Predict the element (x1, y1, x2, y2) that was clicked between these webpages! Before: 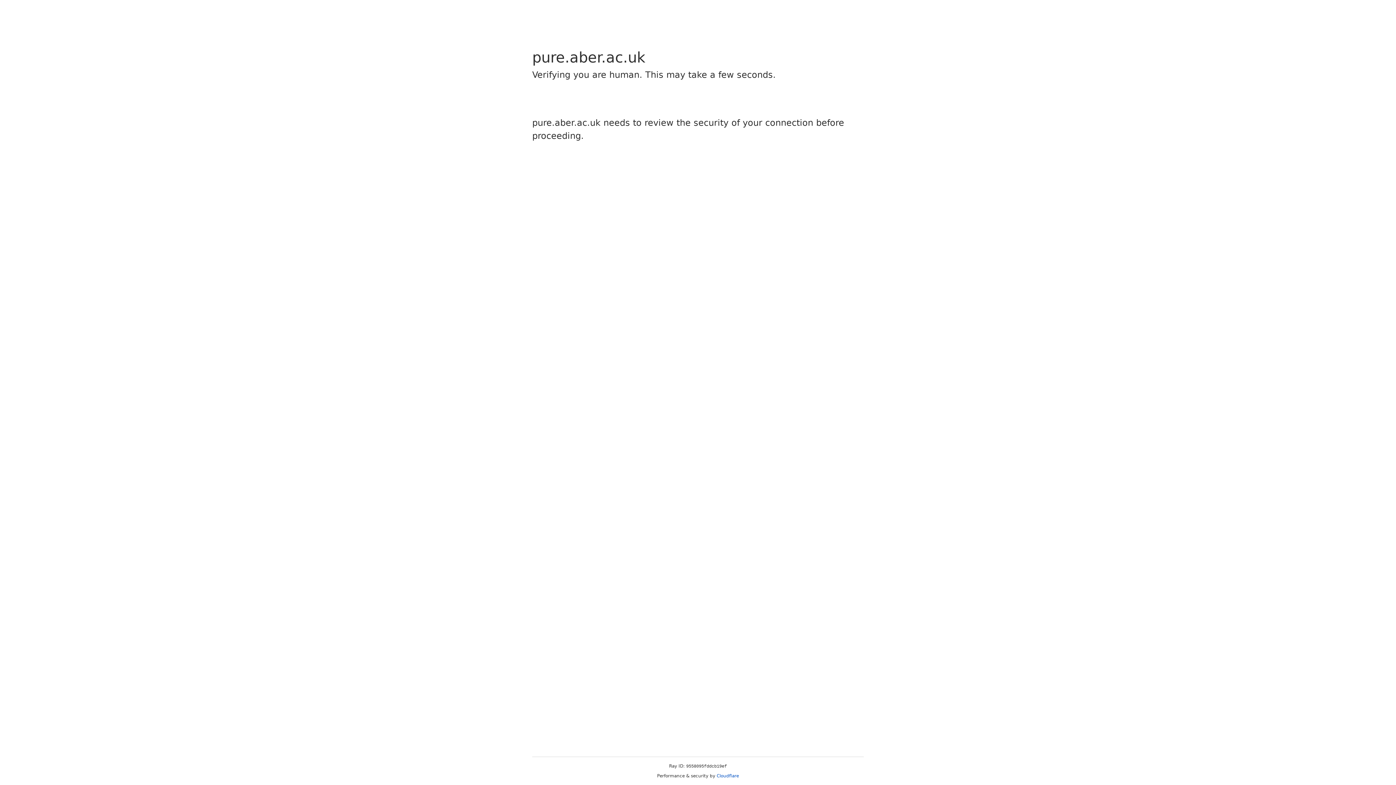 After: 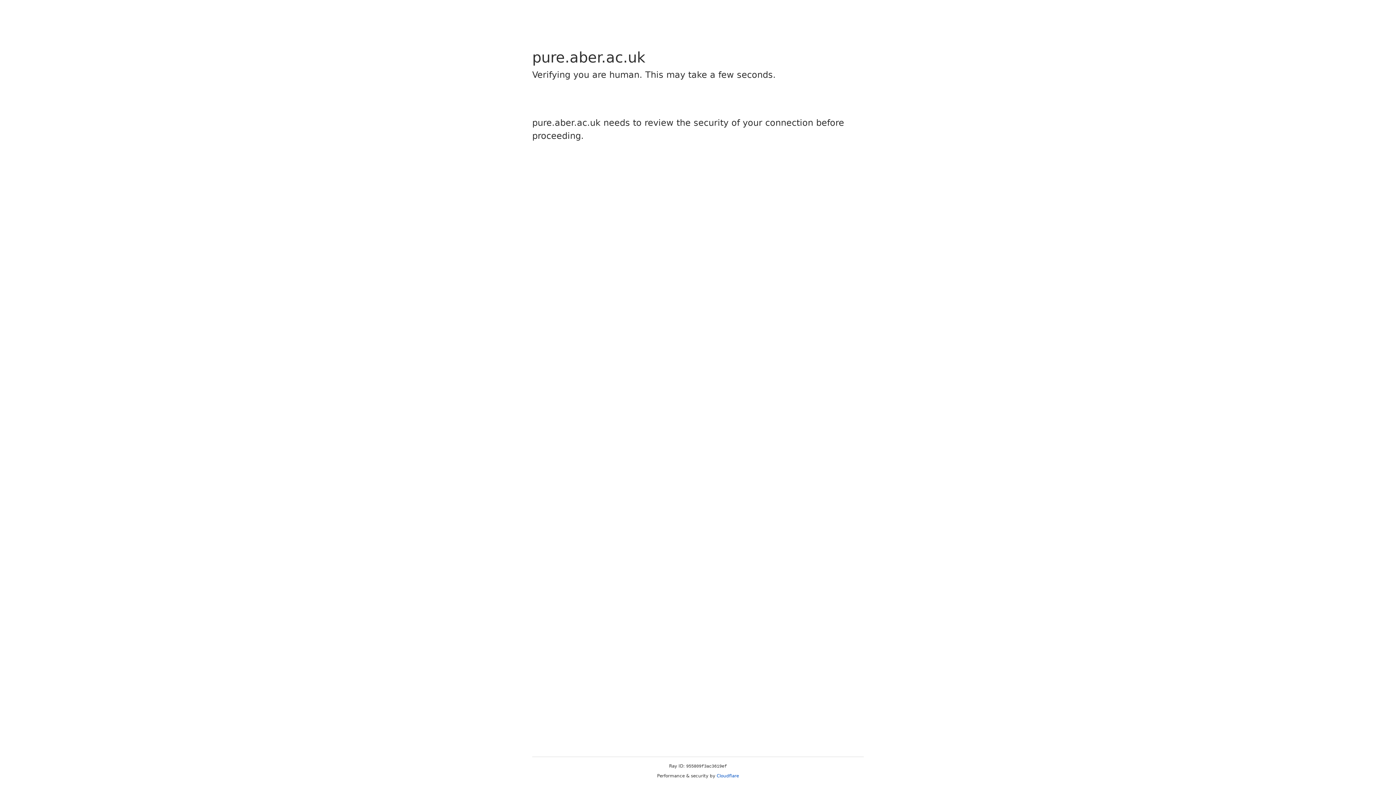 Action: label: Cloudflare bbox: (716, 773, 739, 778)